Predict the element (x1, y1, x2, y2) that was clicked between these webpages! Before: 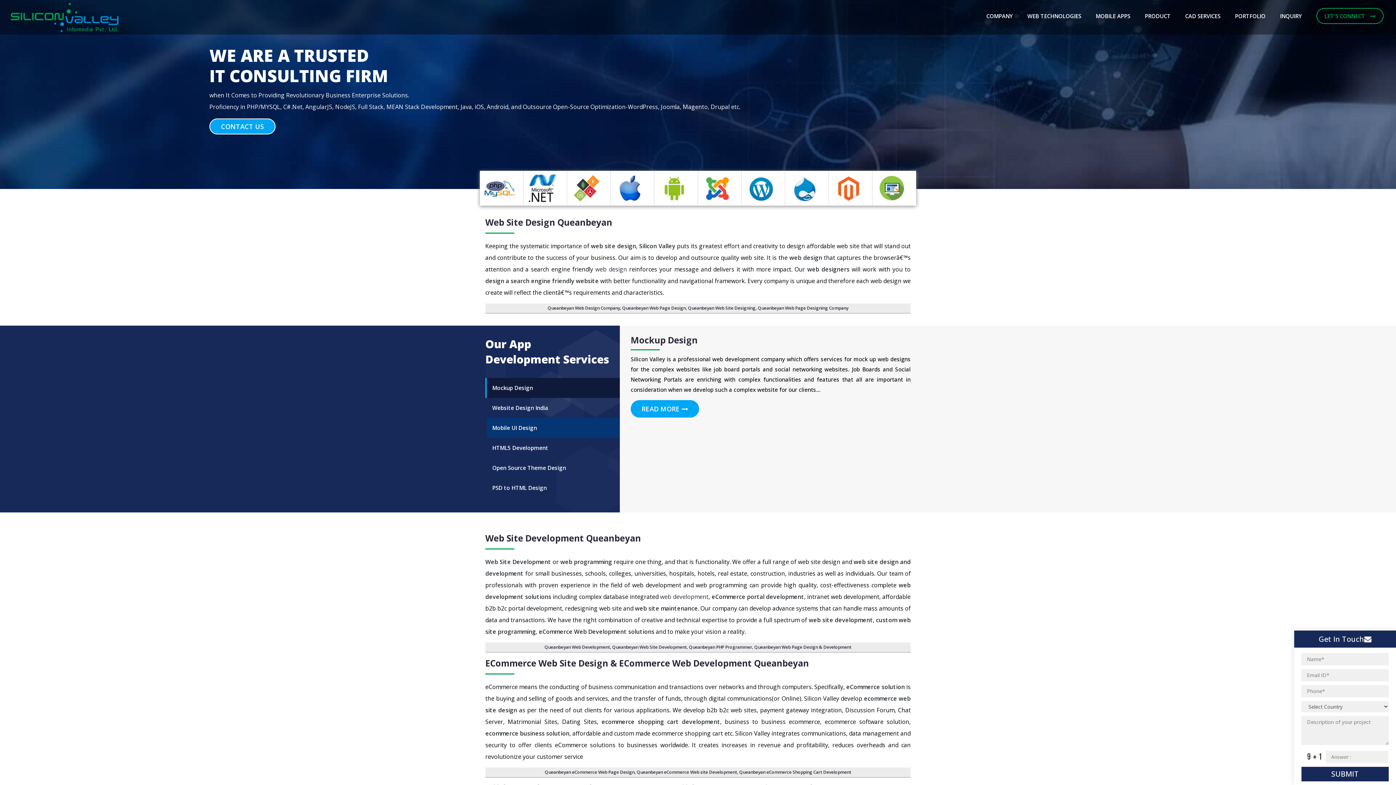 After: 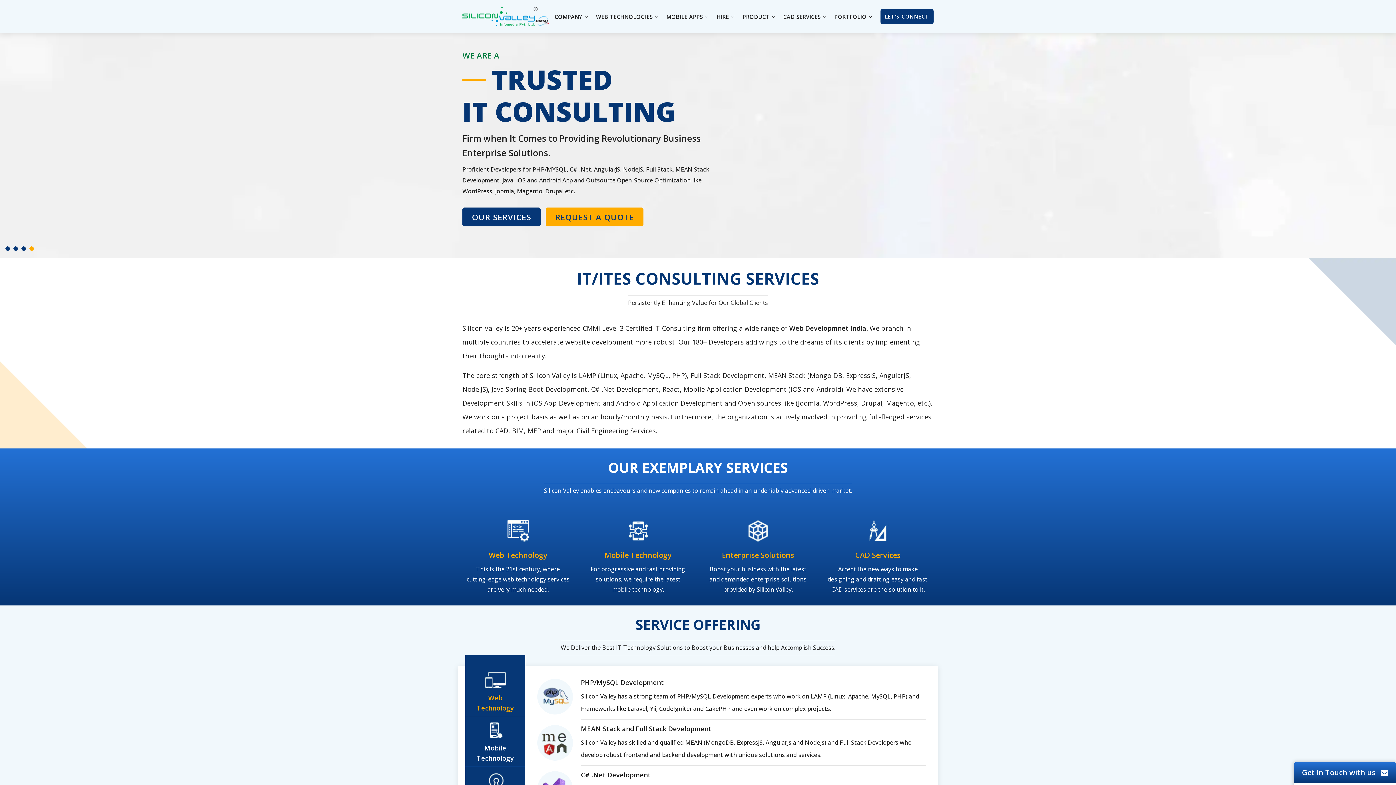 Action: label: Silicon Valley bbox: (639, 242, 675, 250)